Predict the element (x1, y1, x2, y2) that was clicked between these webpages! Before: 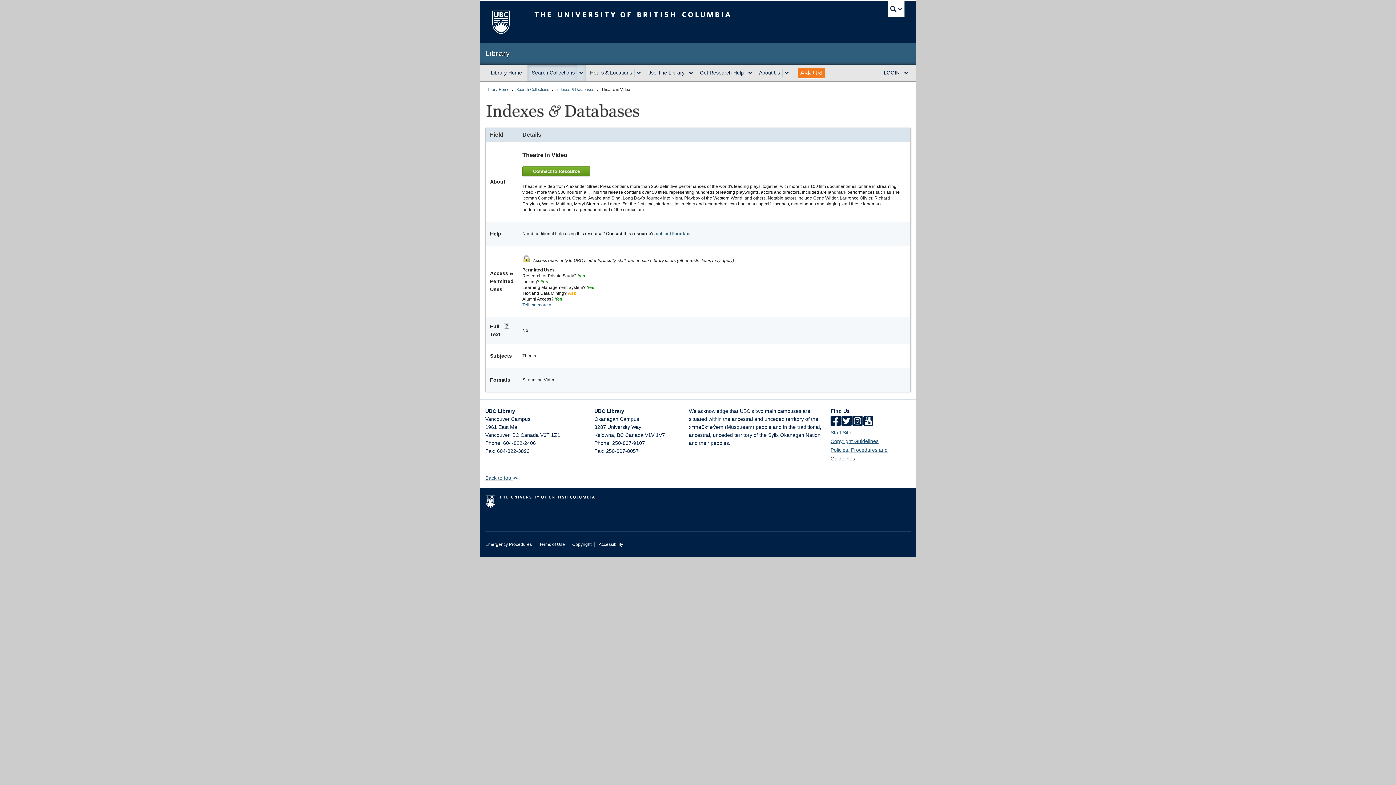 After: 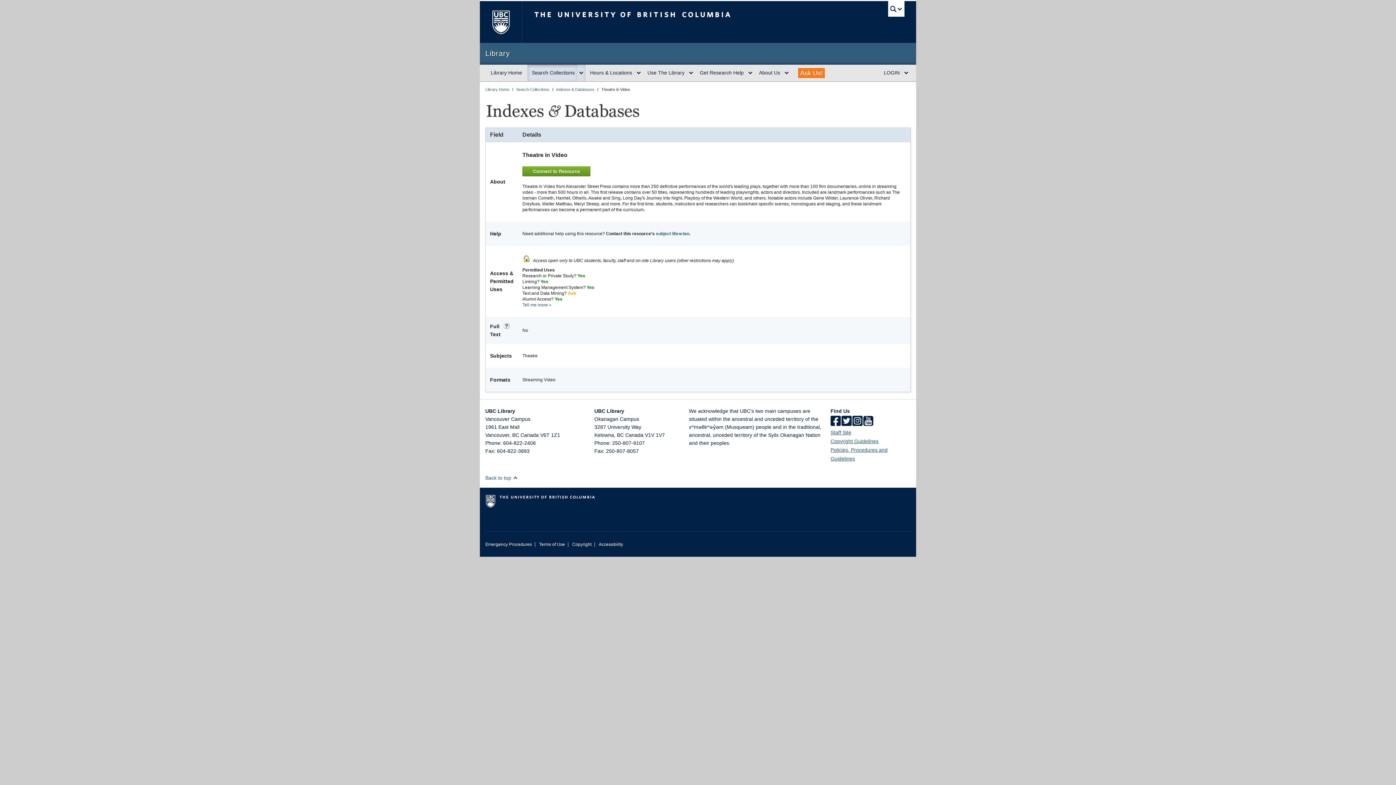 Action: label: Back to top  bbox: (485, 475, 518, 481)